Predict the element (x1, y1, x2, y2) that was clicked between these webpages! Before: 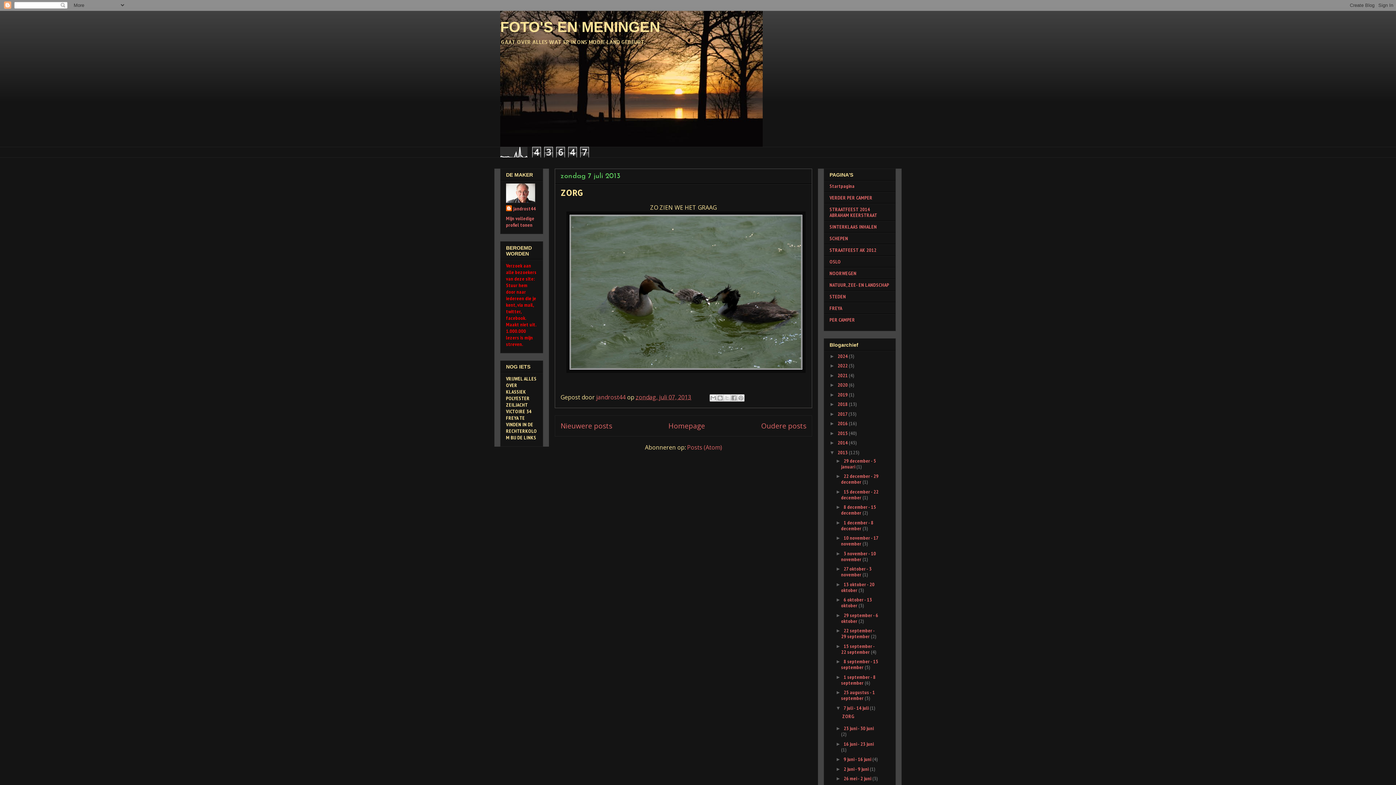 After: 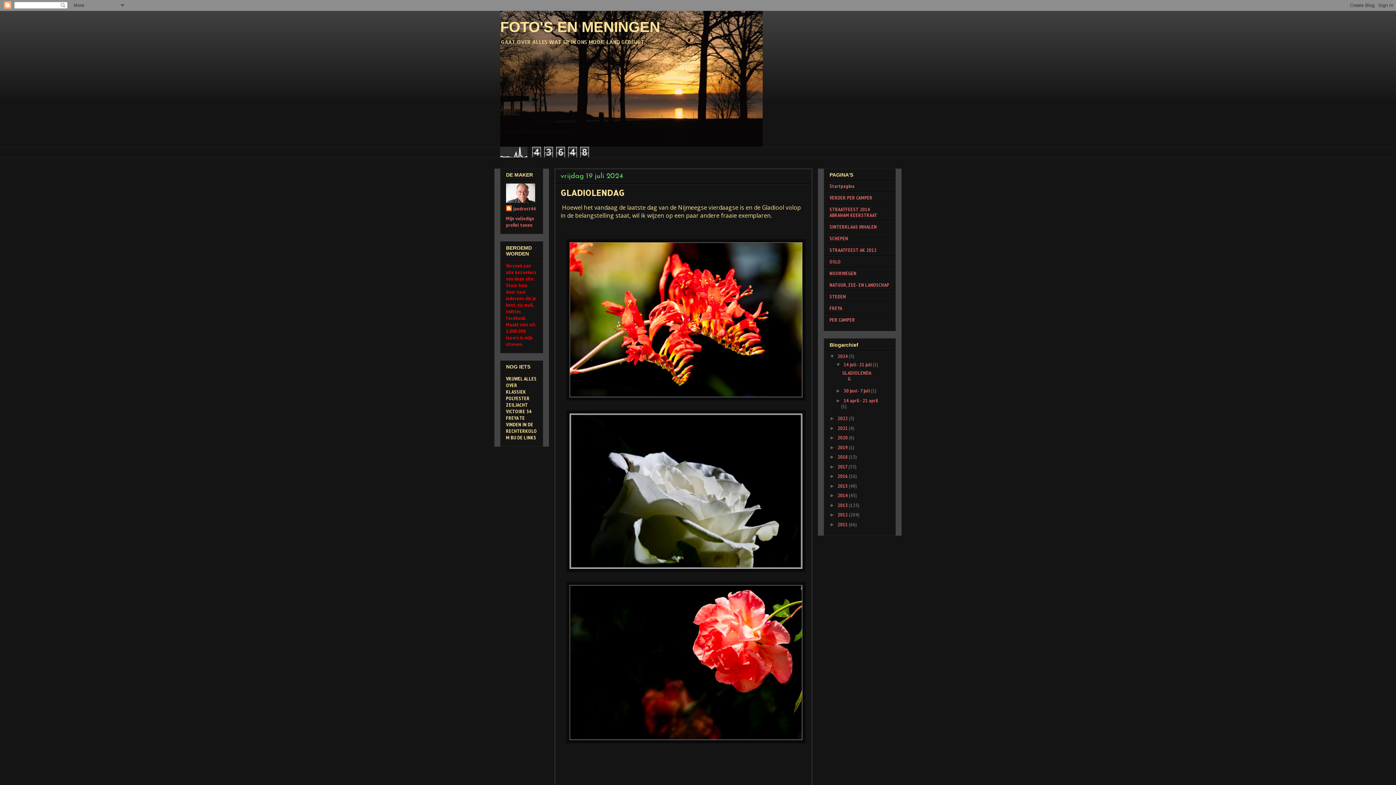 Action: label: 2024  bbox: (837, 353, 849, 359)